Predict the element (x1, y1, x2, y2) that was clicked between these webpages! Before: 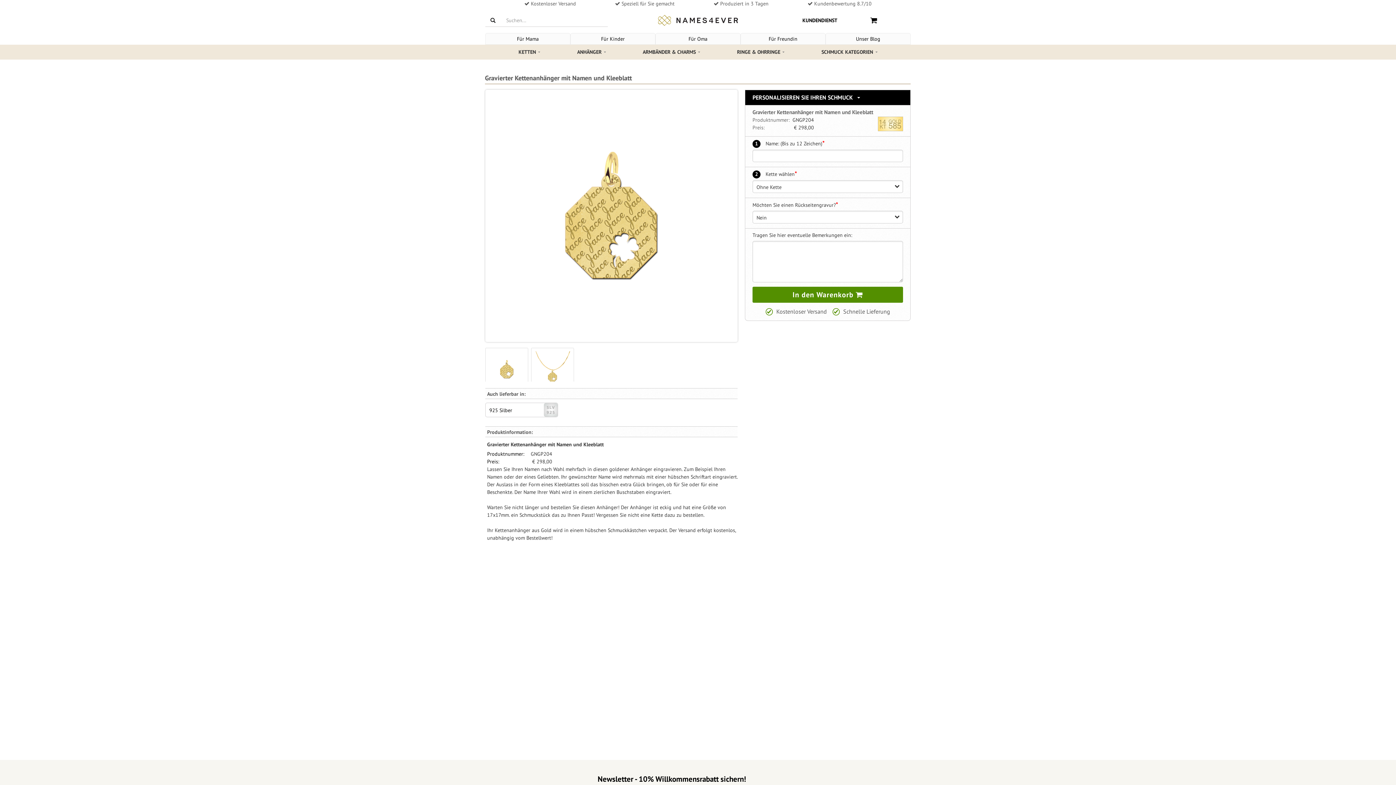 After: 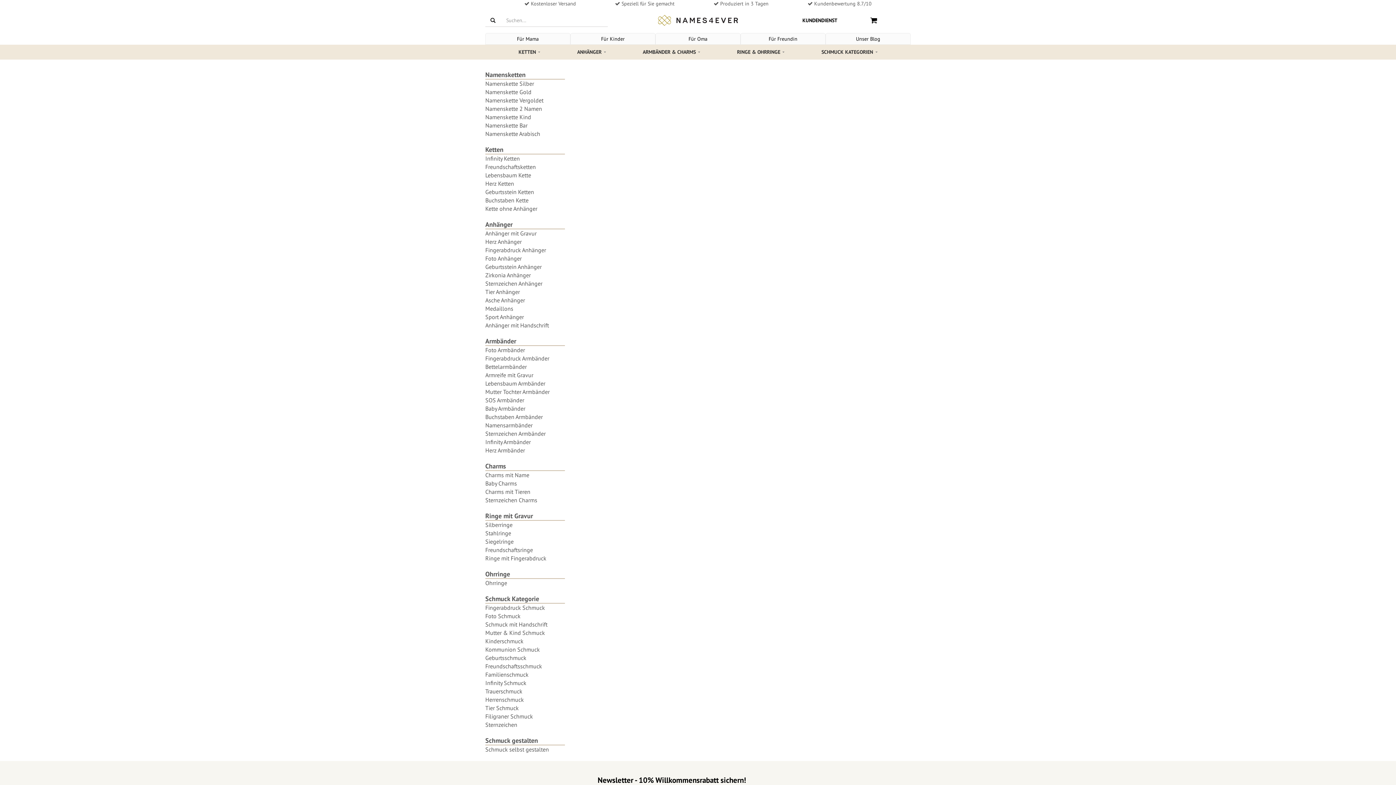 Action: bbox: (485, 14, 502, 26)